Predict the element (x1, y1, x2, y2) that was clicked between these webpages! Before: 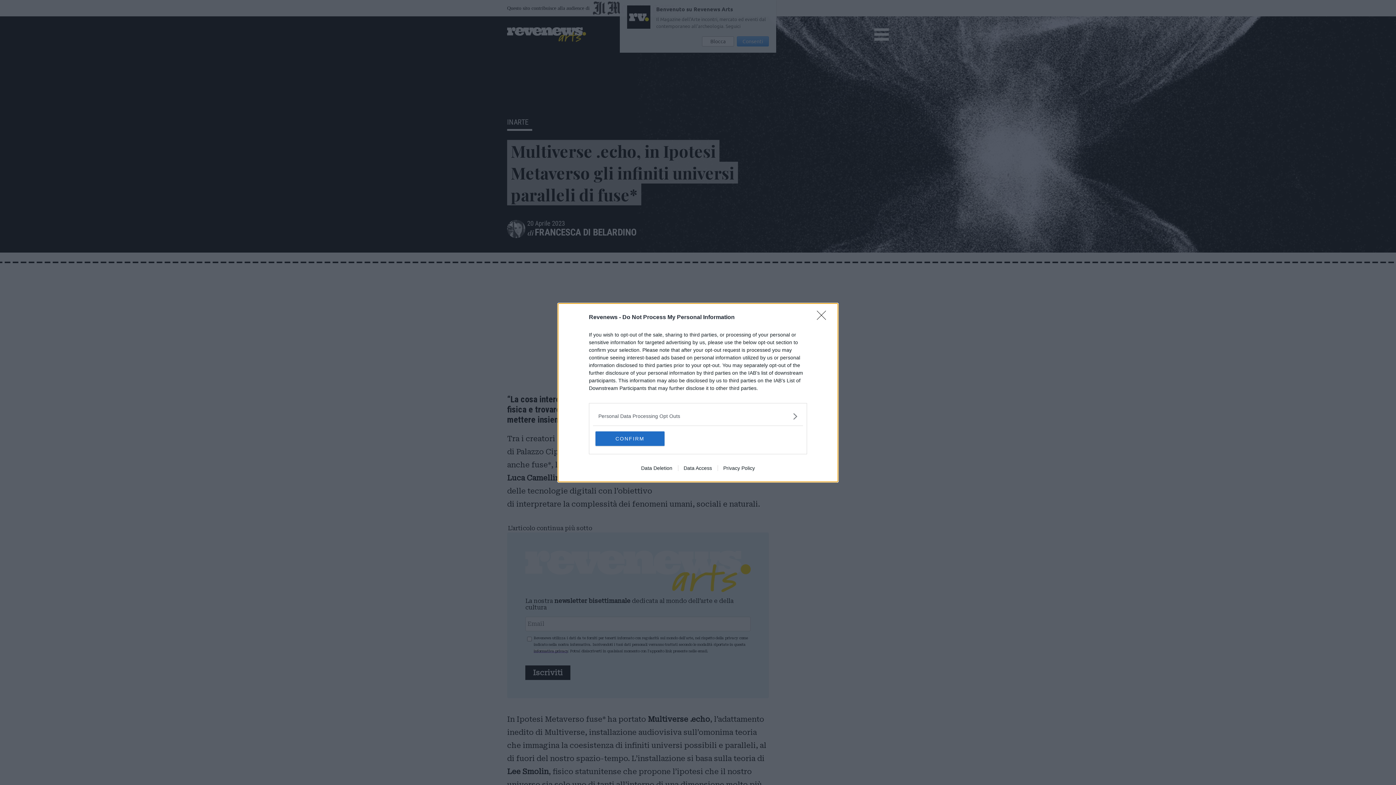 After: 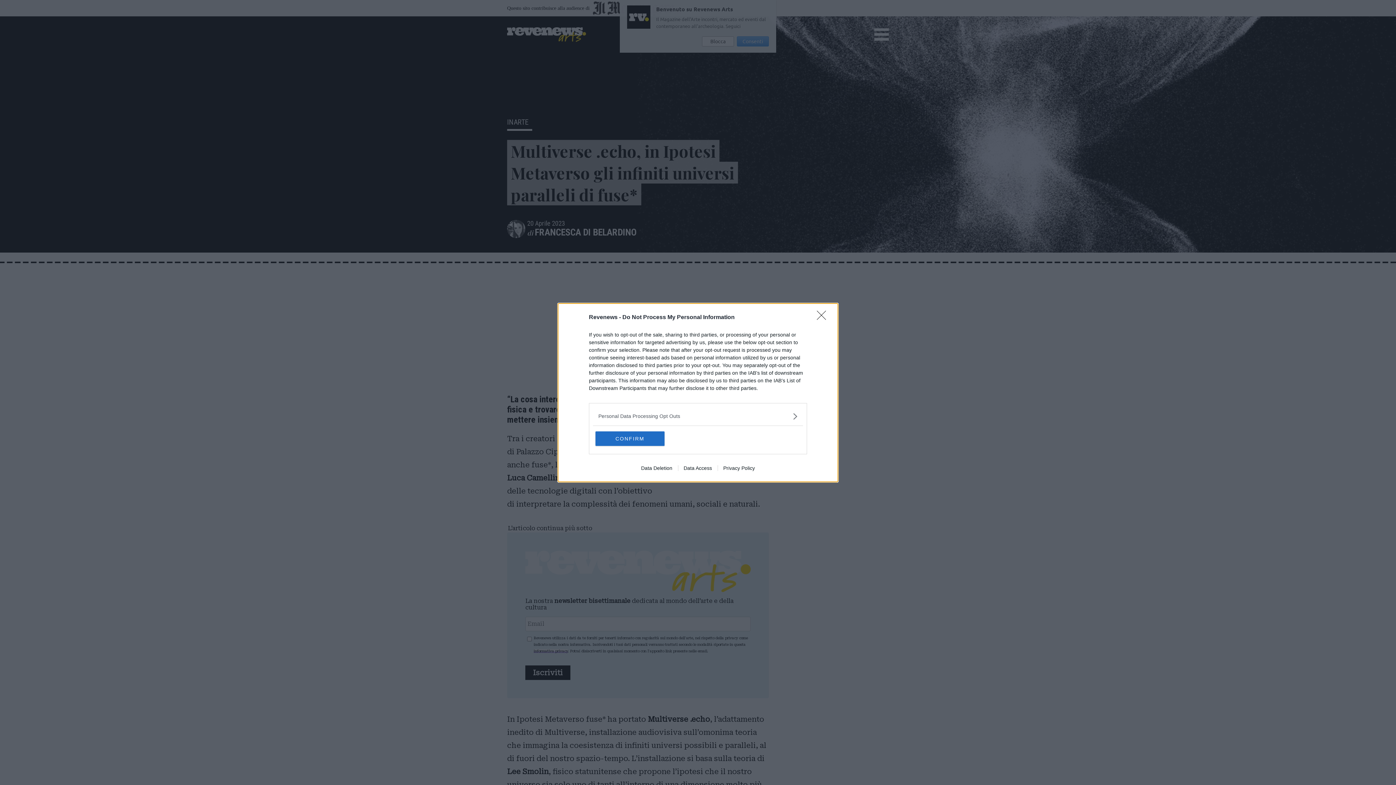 Action: label: Privacy Policy bbox: (717, 465, 760, 471)